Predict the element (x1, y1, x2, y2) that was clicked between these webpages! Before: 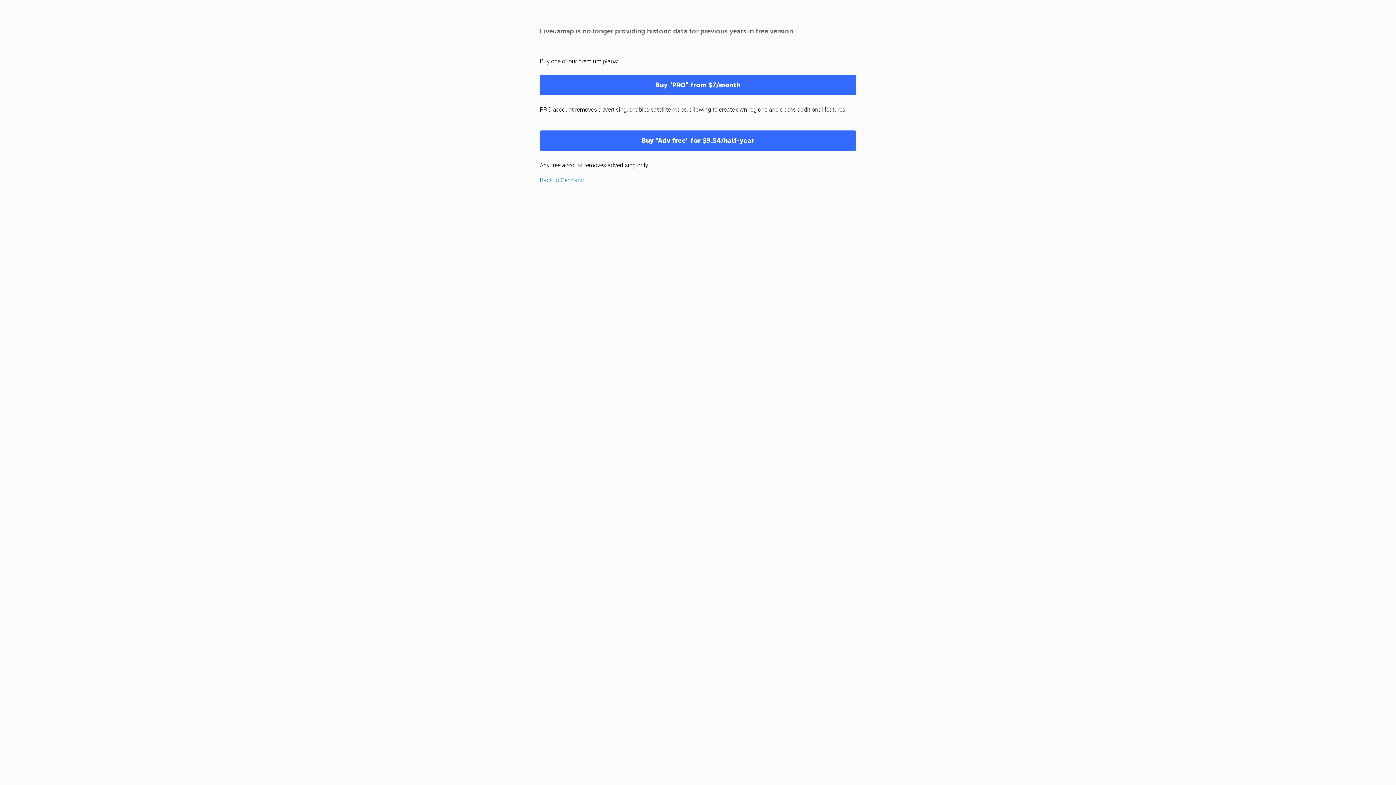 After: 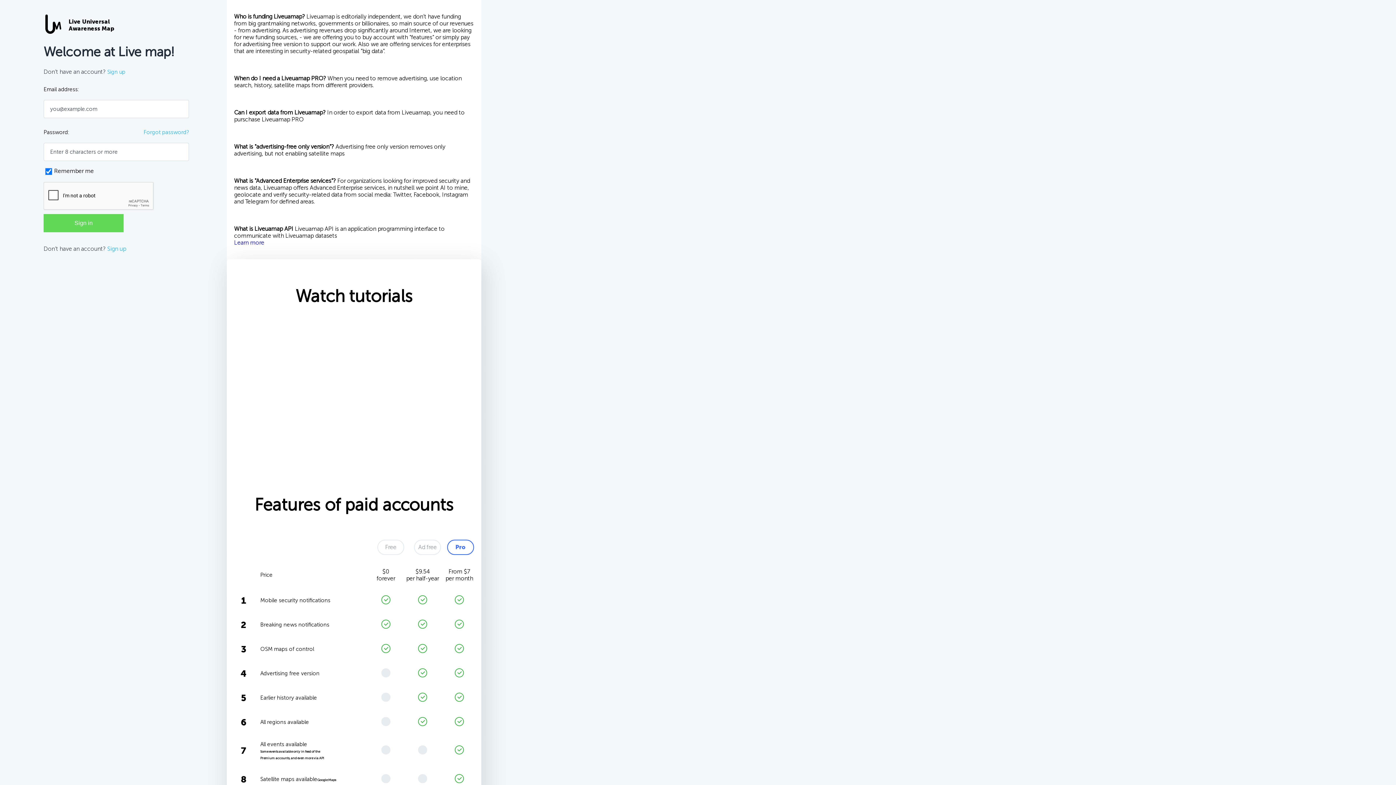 Action: label: Buy "PRO" from $7/month bbox: (540, 74, 856, 95)